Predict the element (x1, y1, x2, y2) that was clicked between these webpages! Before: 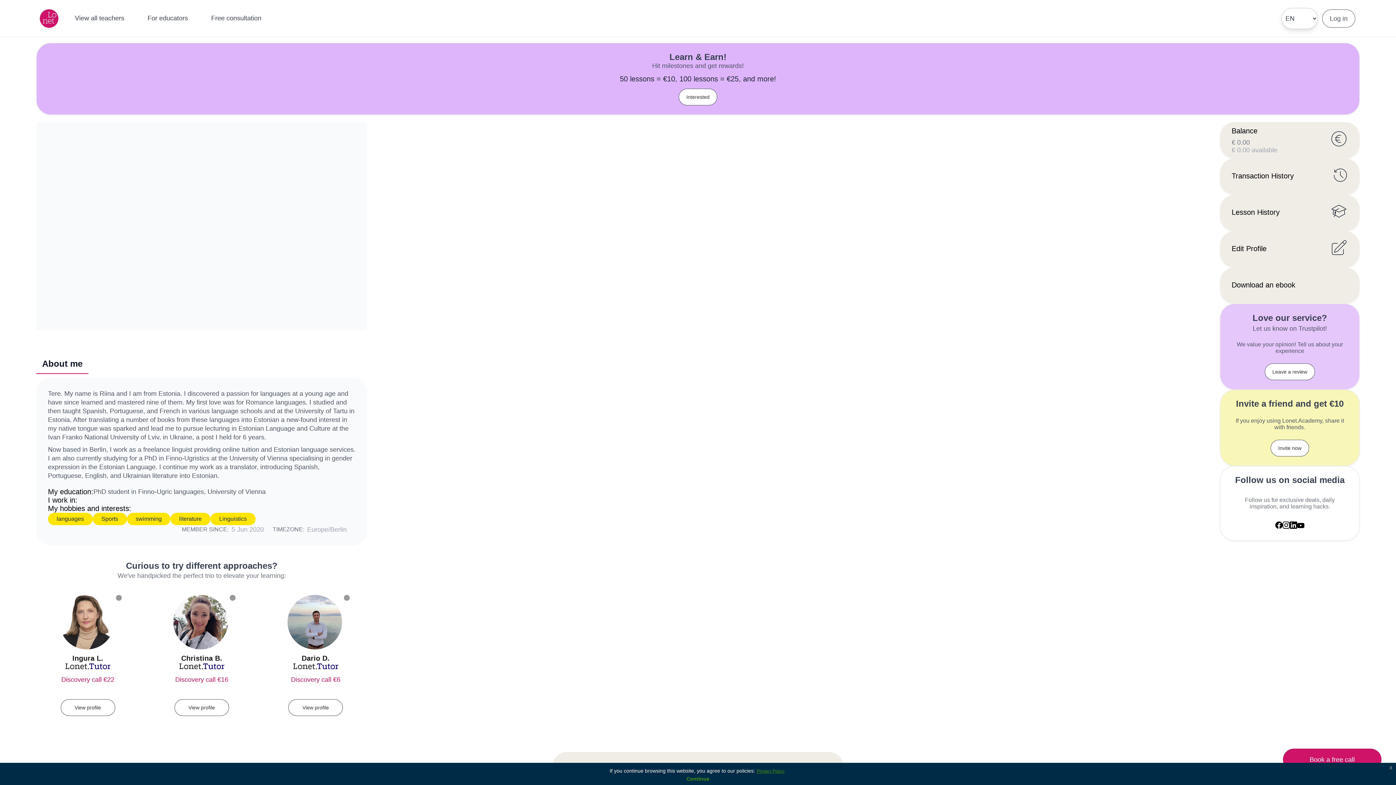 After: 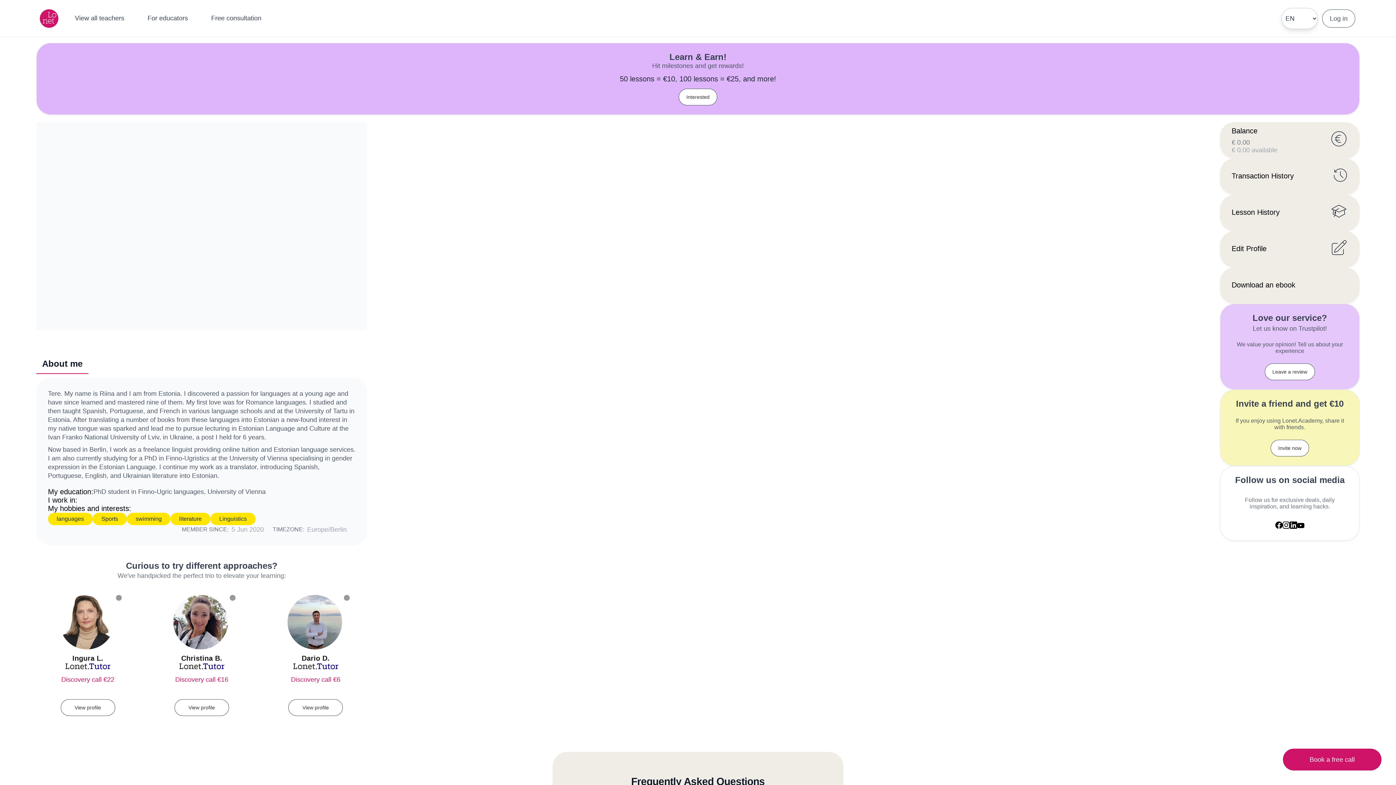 Action: bbox: (1386, 763, 1396, 772) label: x